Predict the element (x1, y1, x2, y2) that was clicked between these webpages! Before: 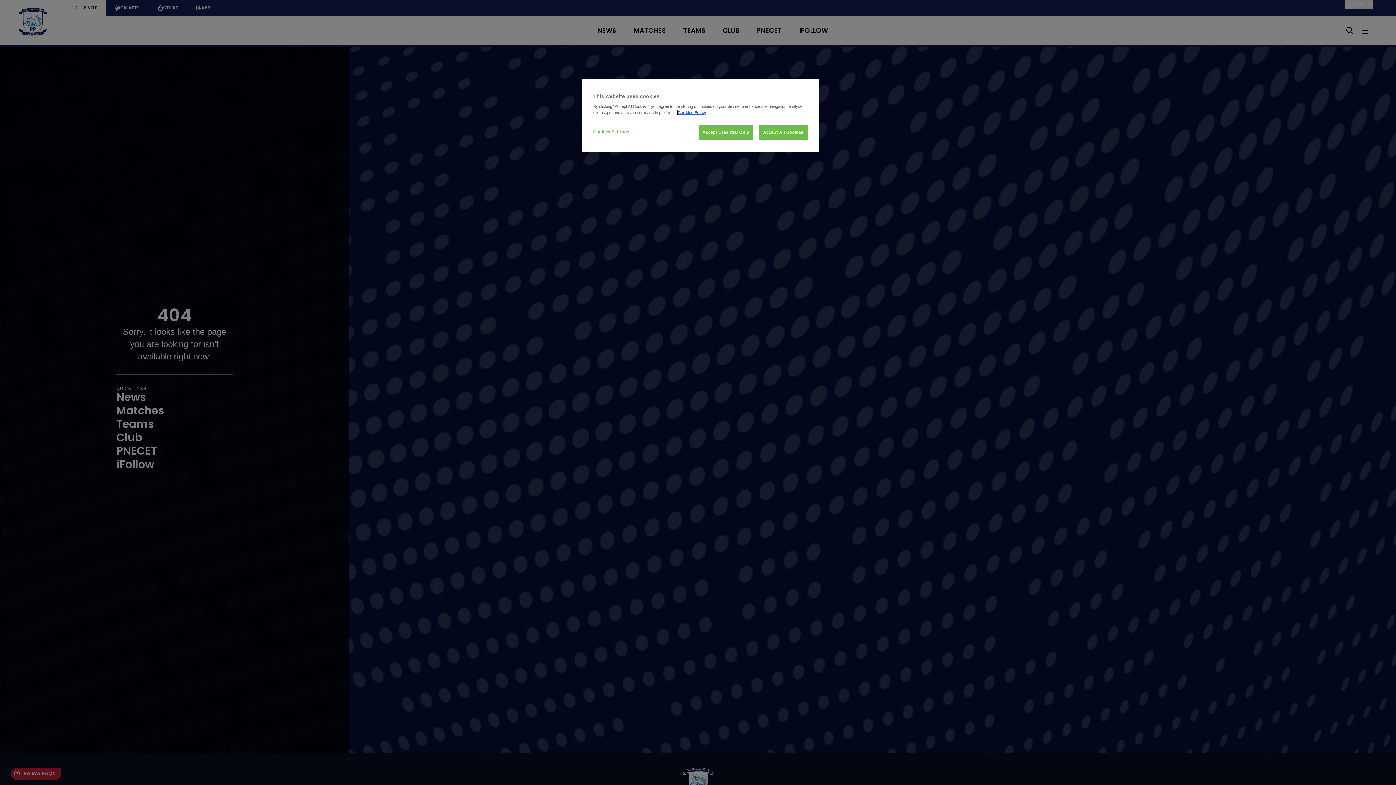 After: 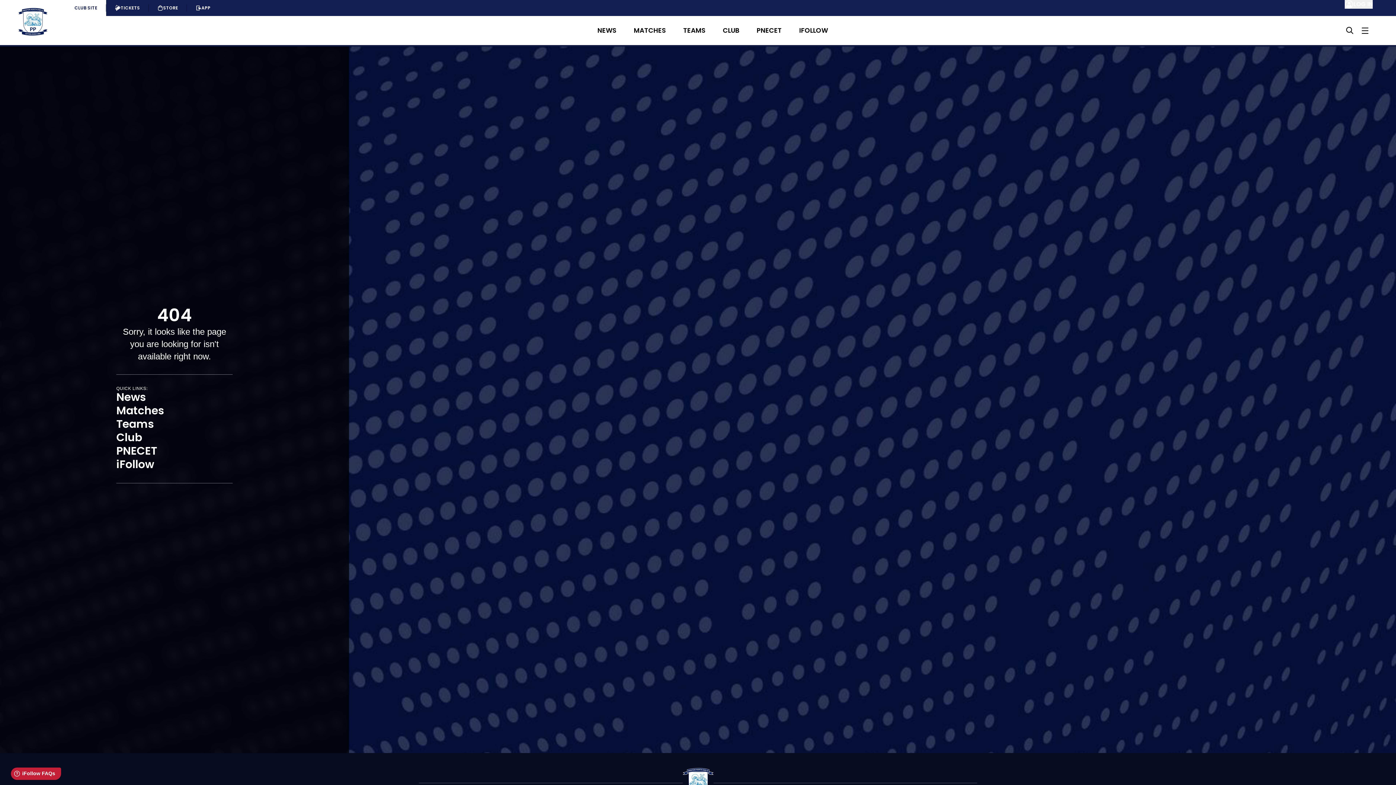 Action: bbox: (758, 125, 808, 140) label: Accept All Cookies